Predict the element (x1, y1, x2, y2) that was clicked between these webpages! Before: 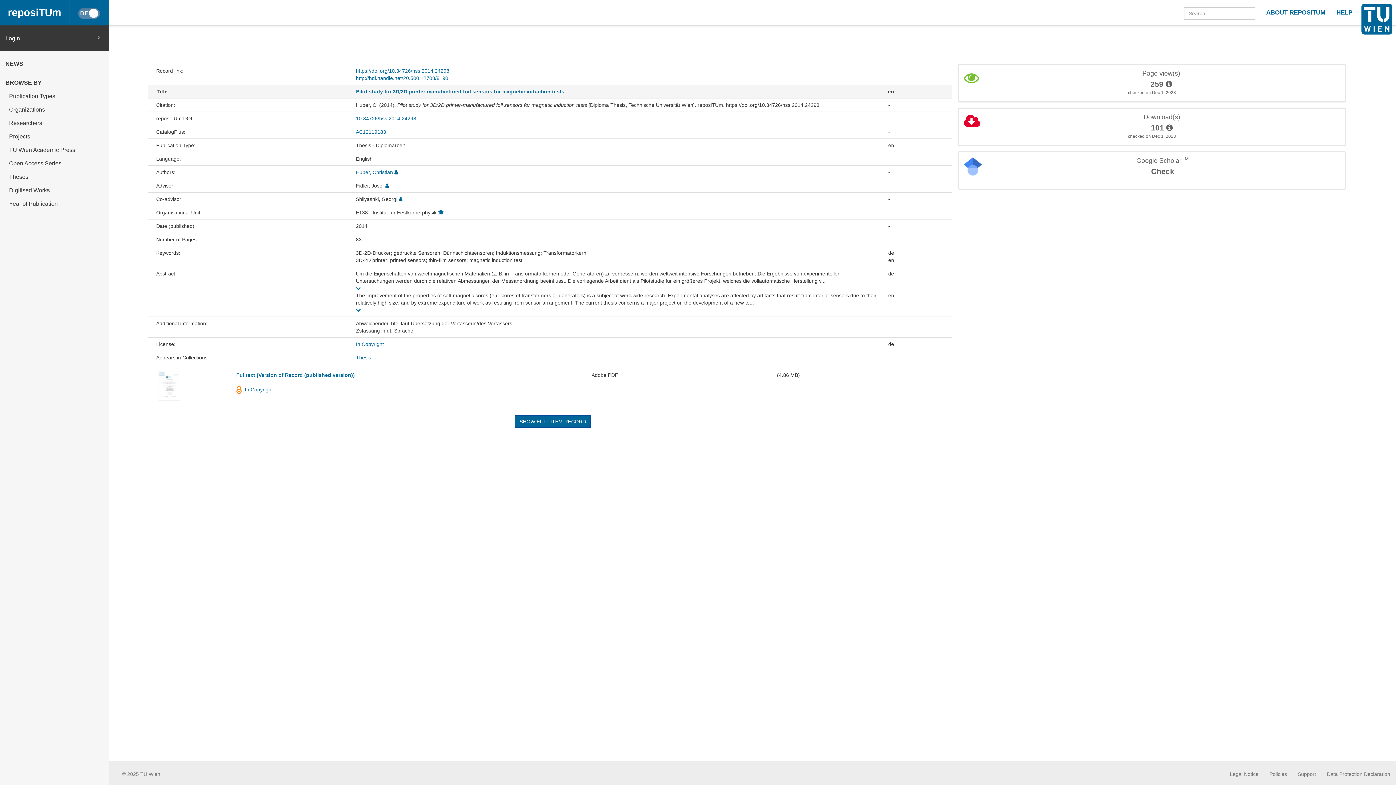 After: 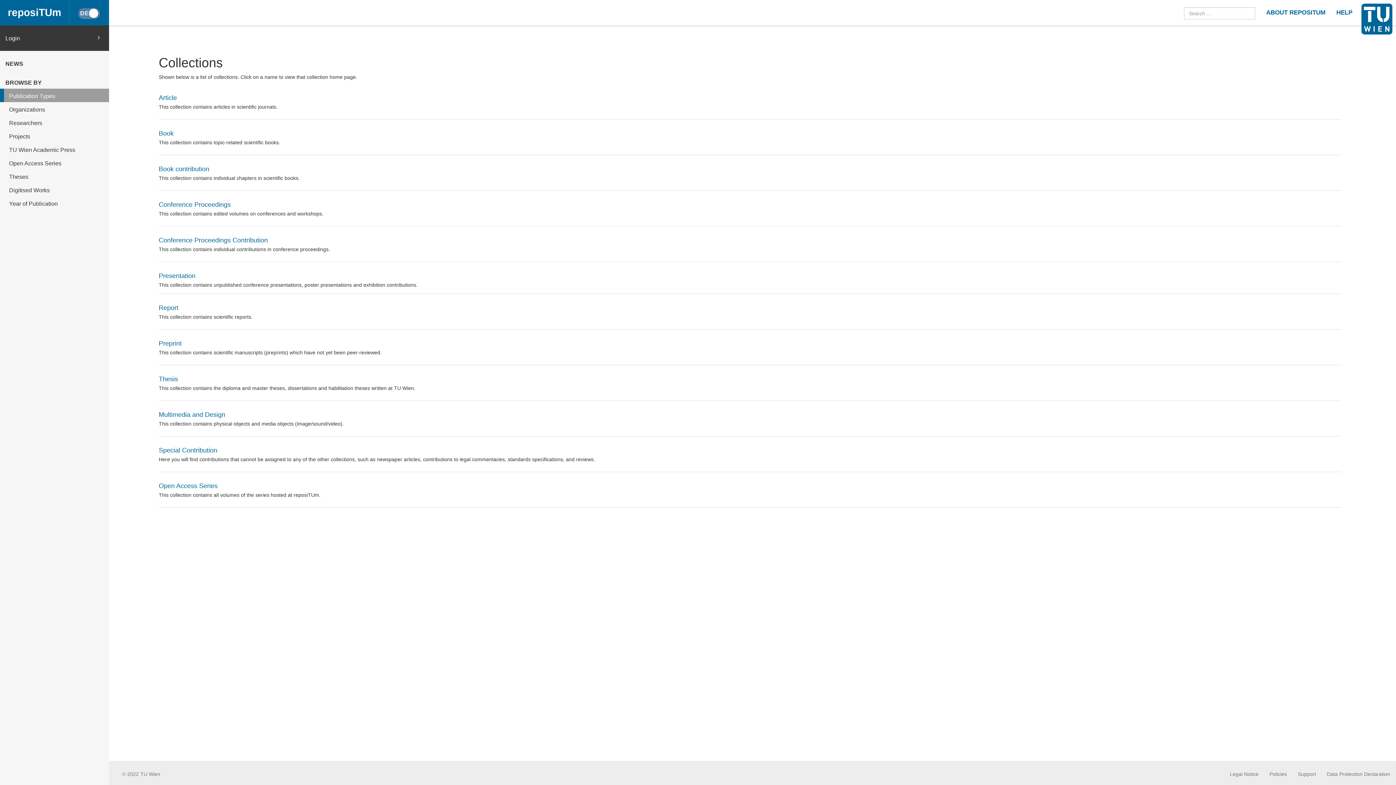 Action: bbox: (0, 88, 109, 102) label: Publication Types